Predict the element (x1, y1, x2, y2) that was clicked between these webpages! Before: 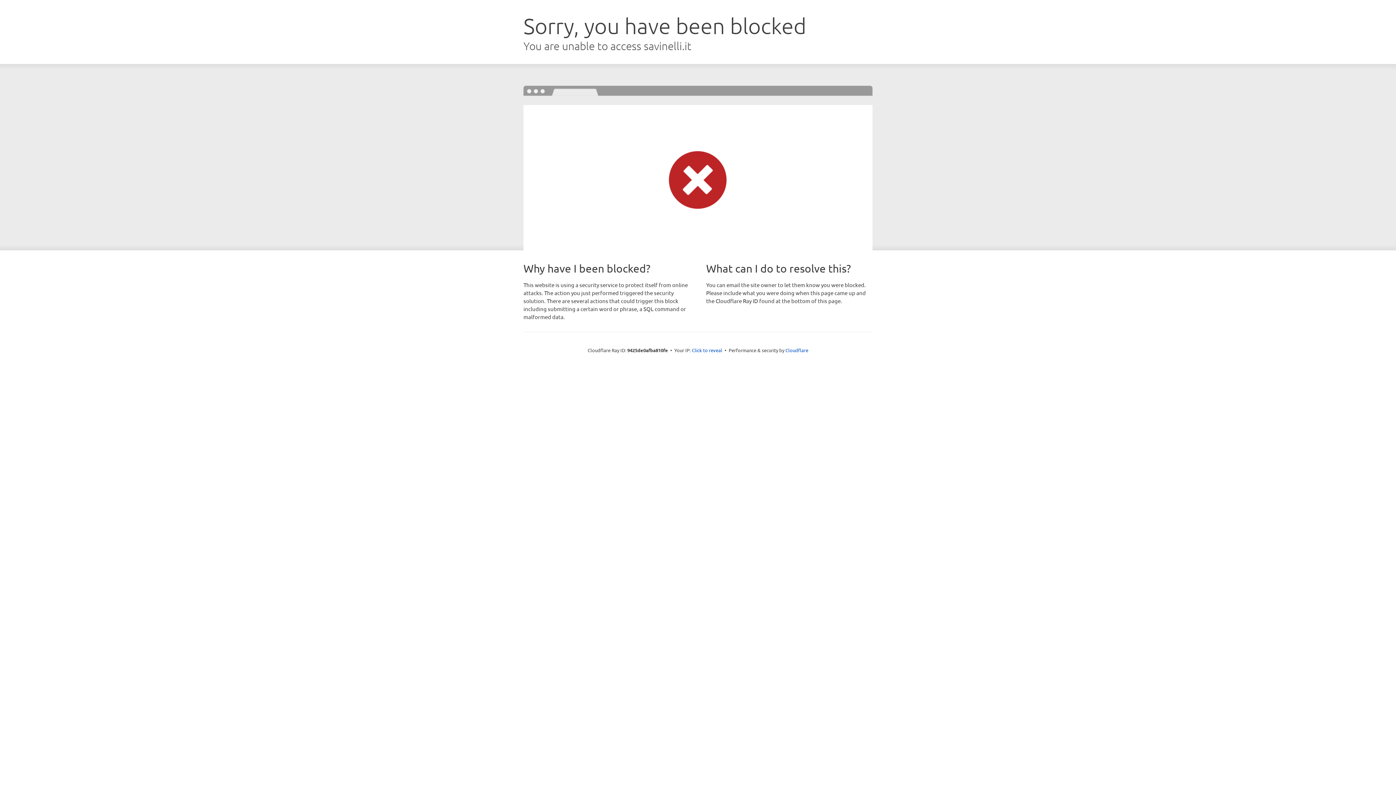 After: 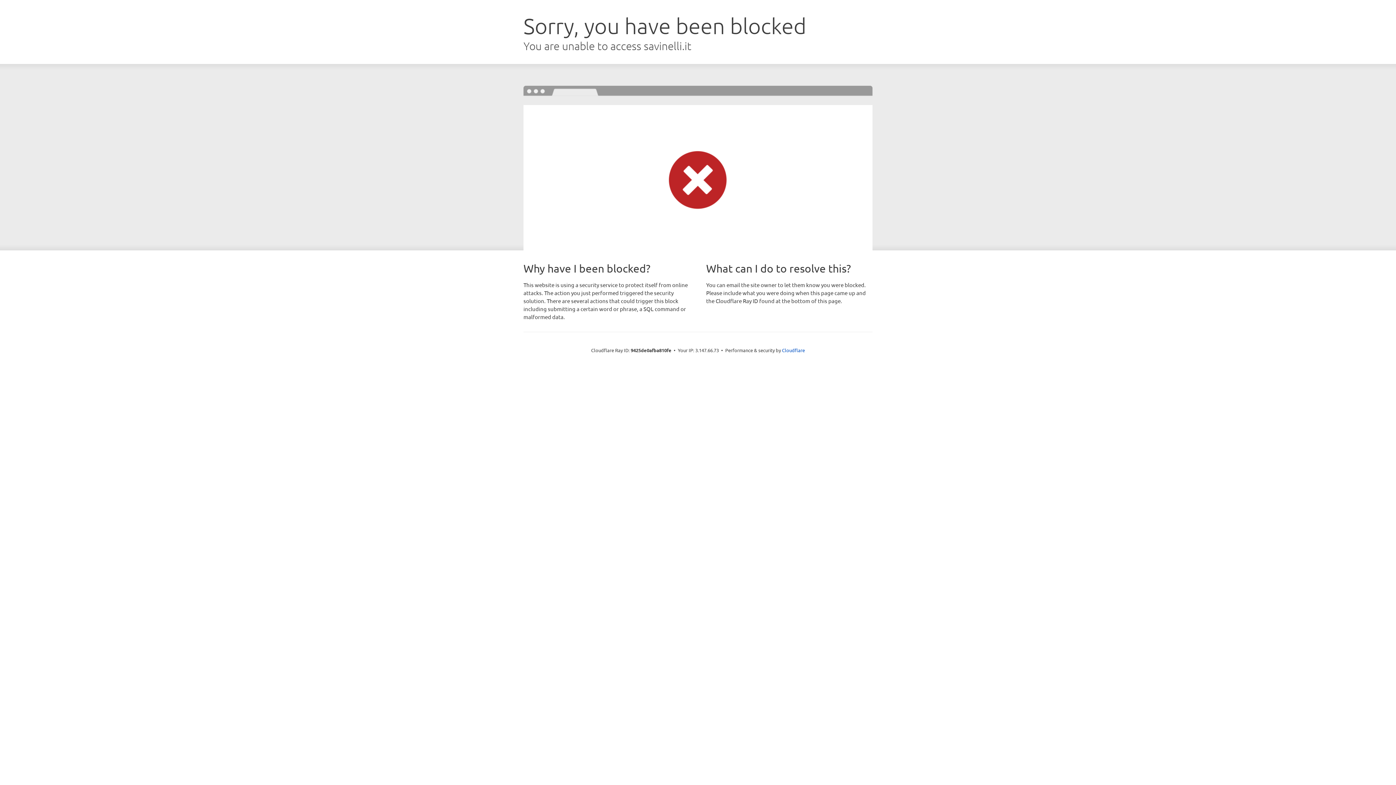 Action: bbox: (692, 346, 722, 353) label: Click to reveal